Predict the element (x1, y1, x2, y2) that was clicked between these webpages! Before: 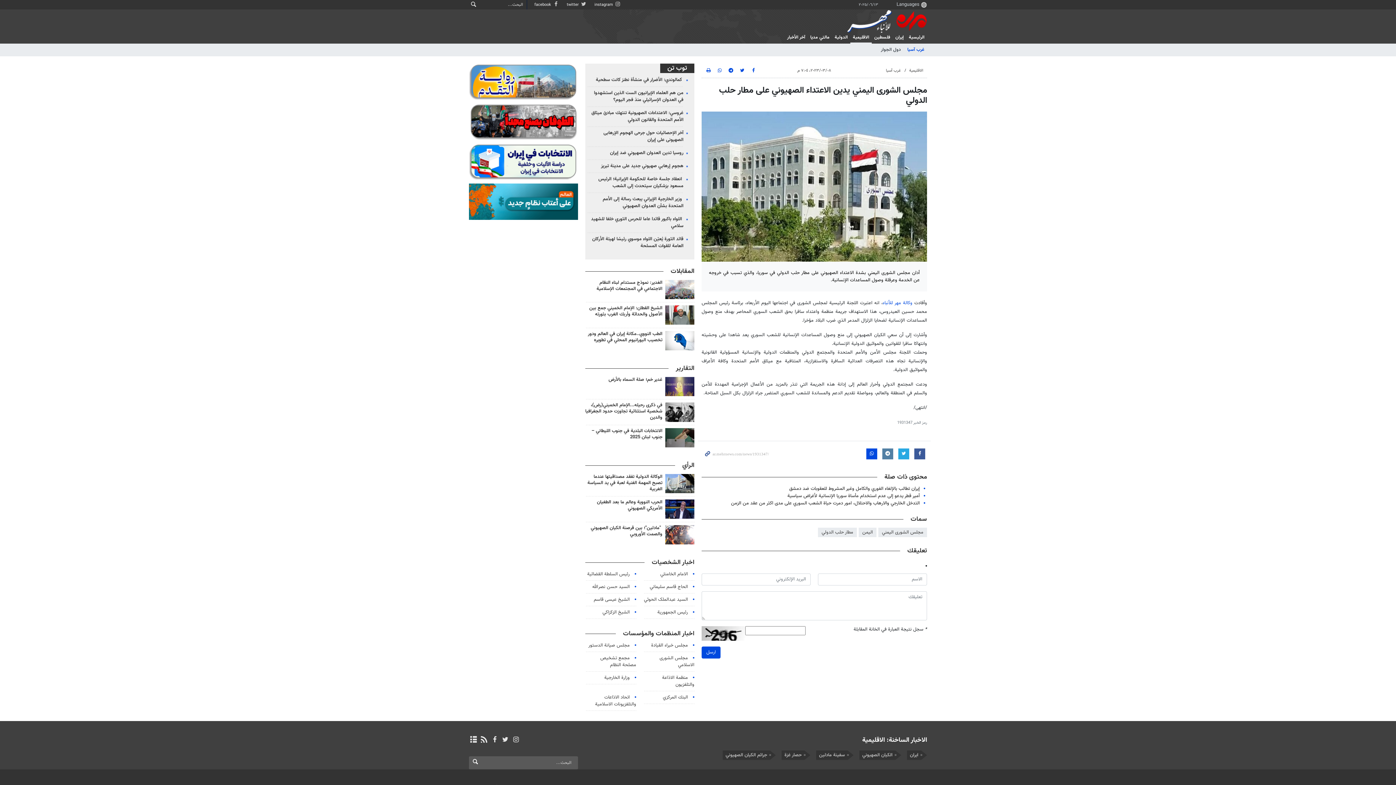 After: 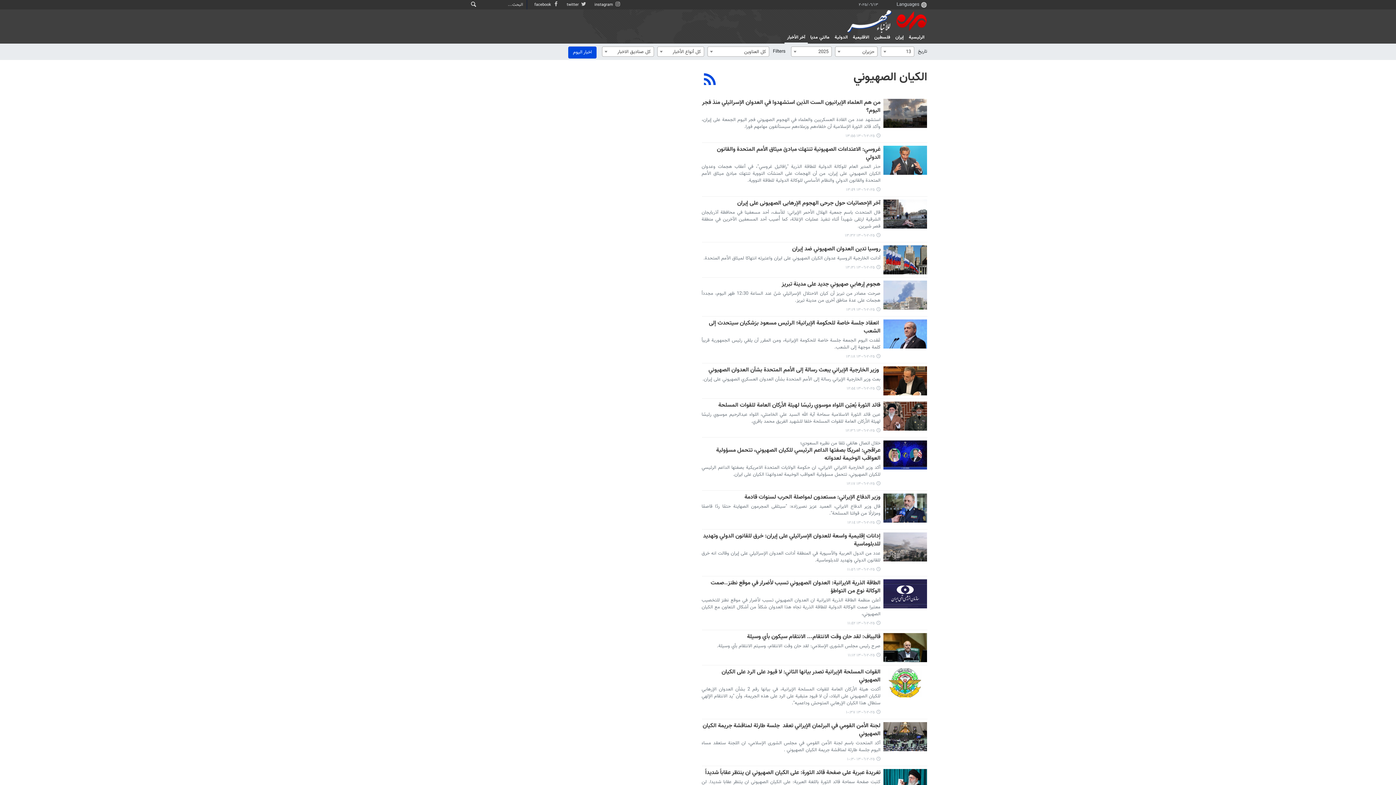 Action: label: الكيان الصهيوني bbox: (859, 750, 895, 760)